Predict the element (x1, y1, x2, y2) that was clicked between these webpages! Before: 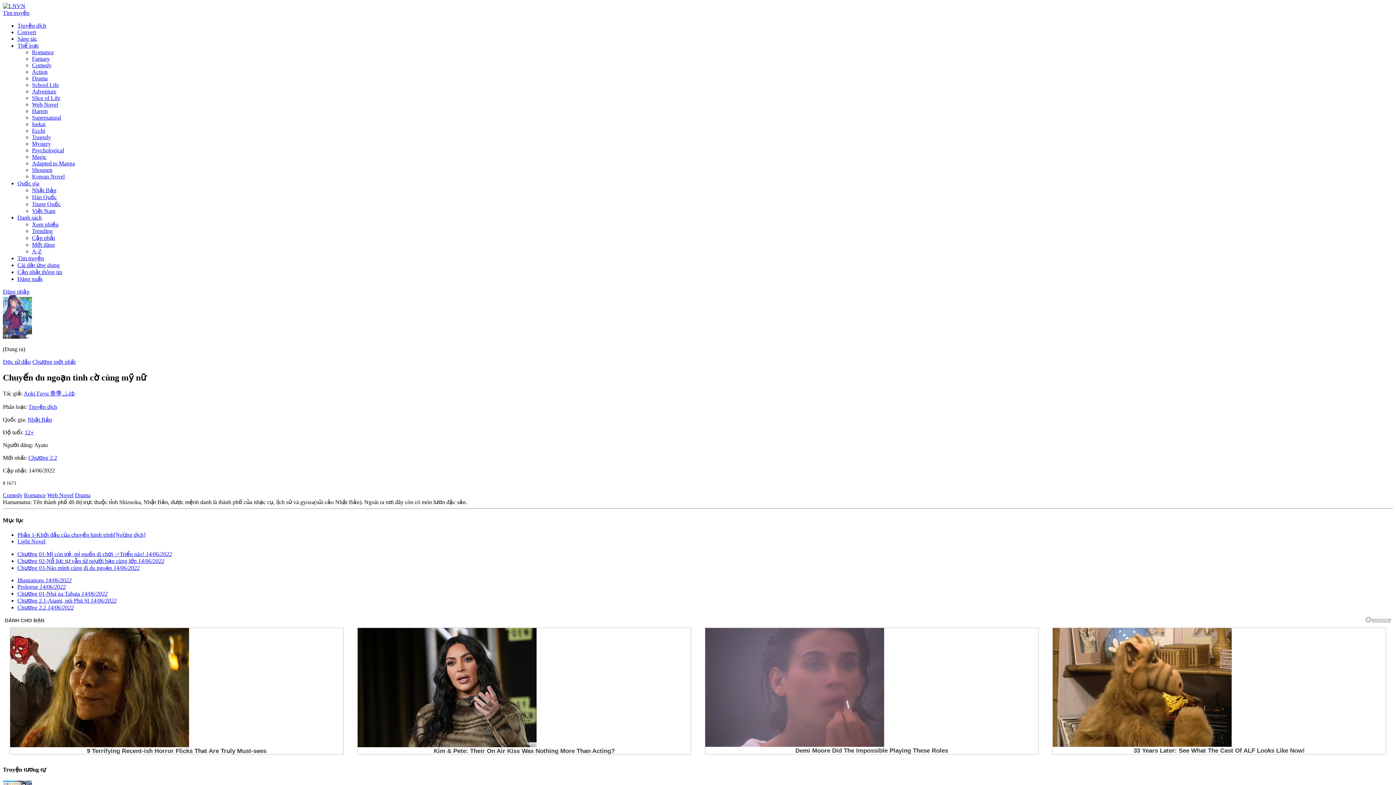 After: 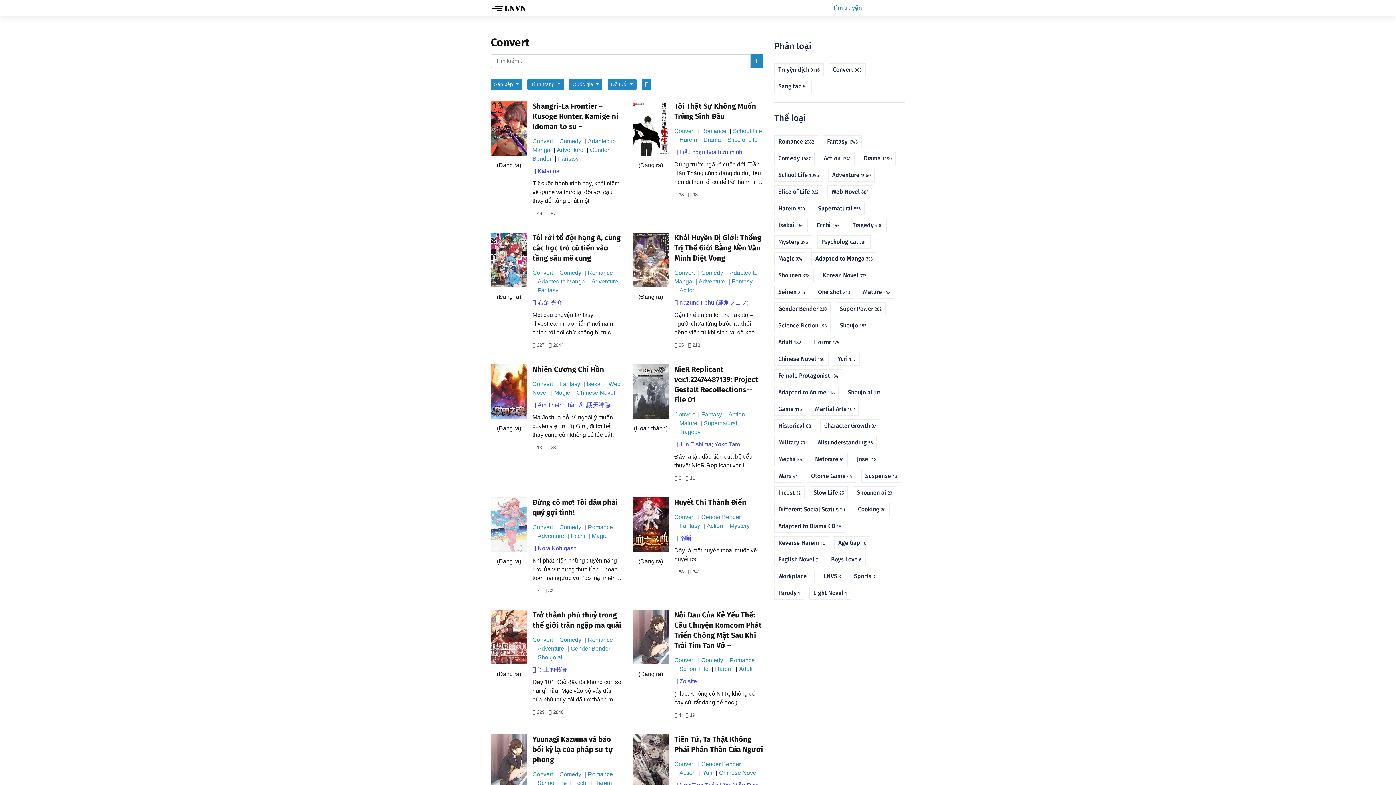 Action: label: Convert bbox: (17, 29, 36, 35)